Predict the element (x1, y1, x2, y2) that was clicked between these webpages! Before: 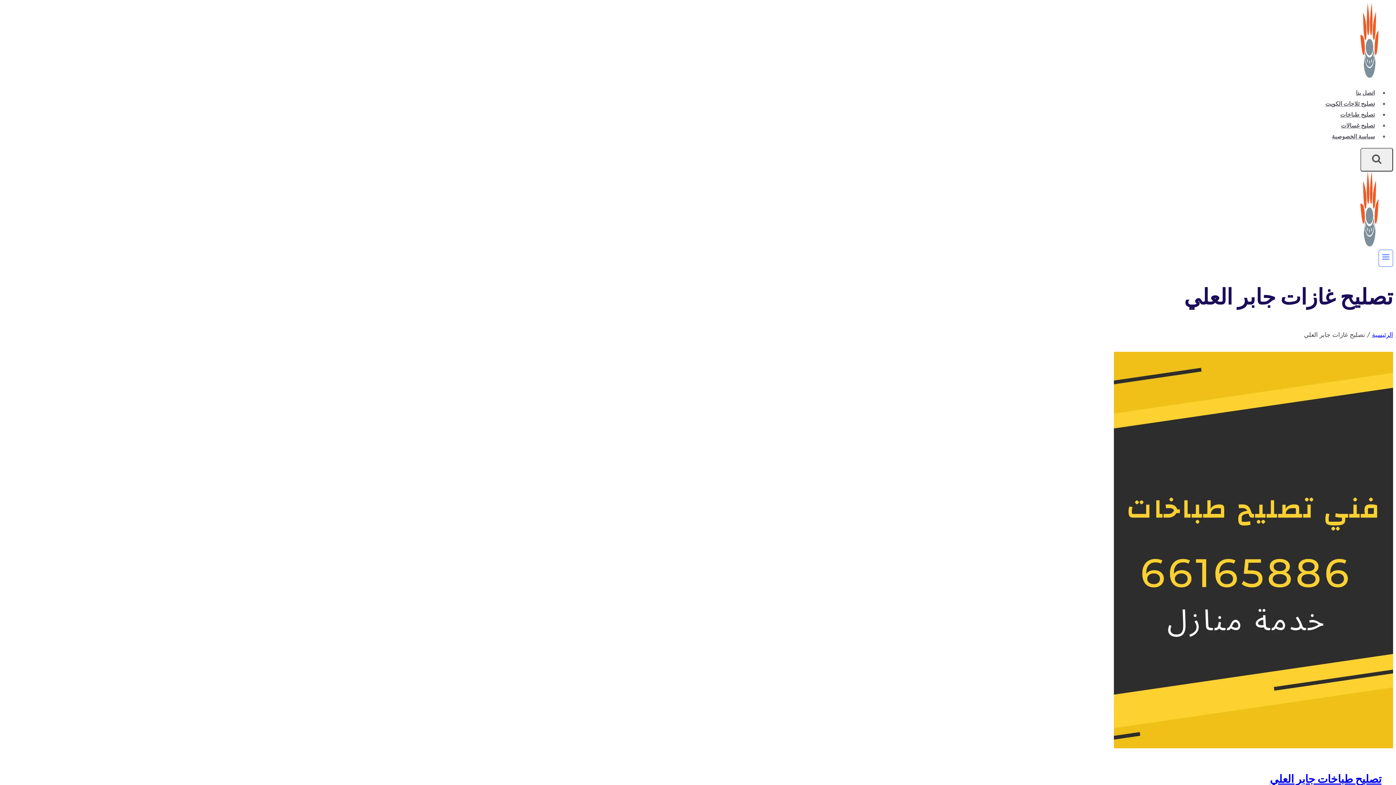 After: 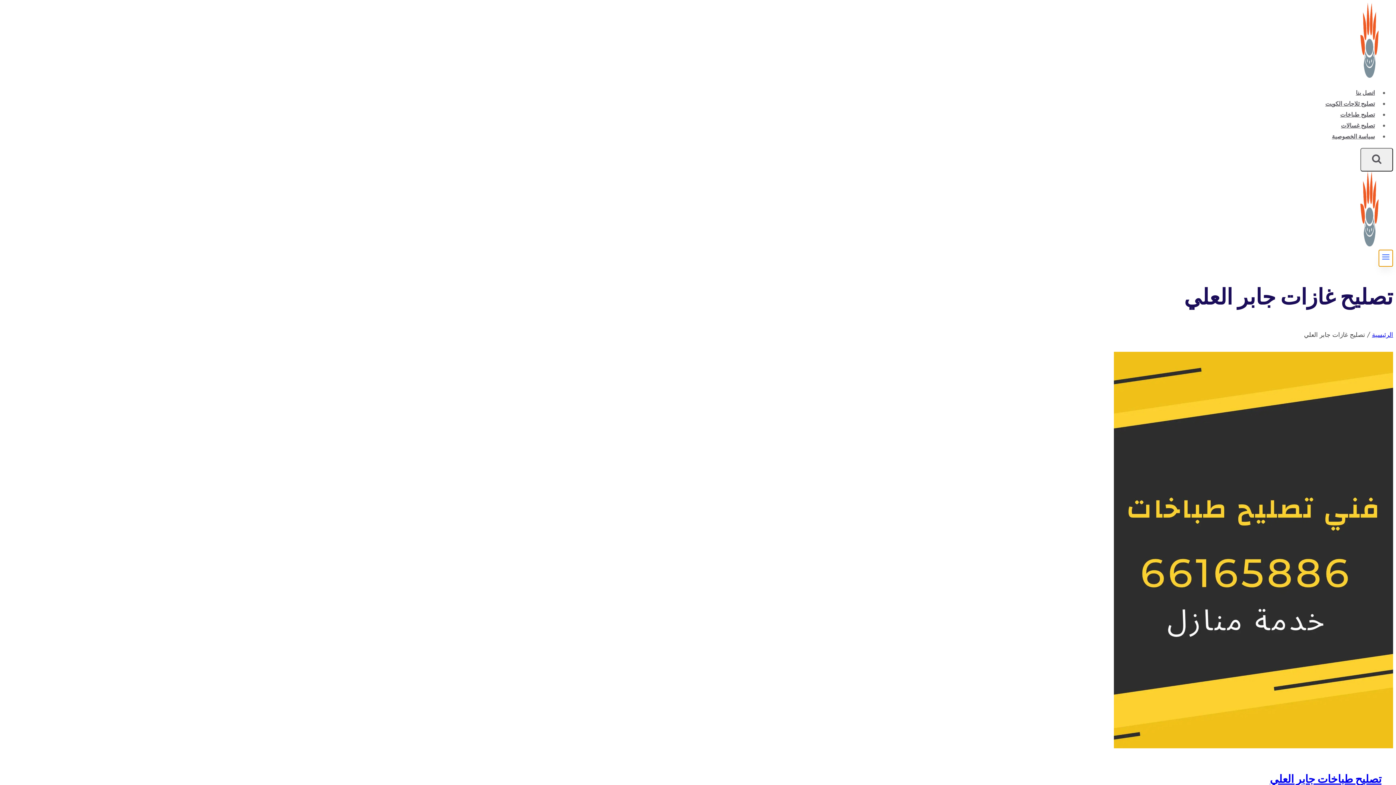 Action: label: فتح القائمة bbox: (1378, 249, 1393, 266)